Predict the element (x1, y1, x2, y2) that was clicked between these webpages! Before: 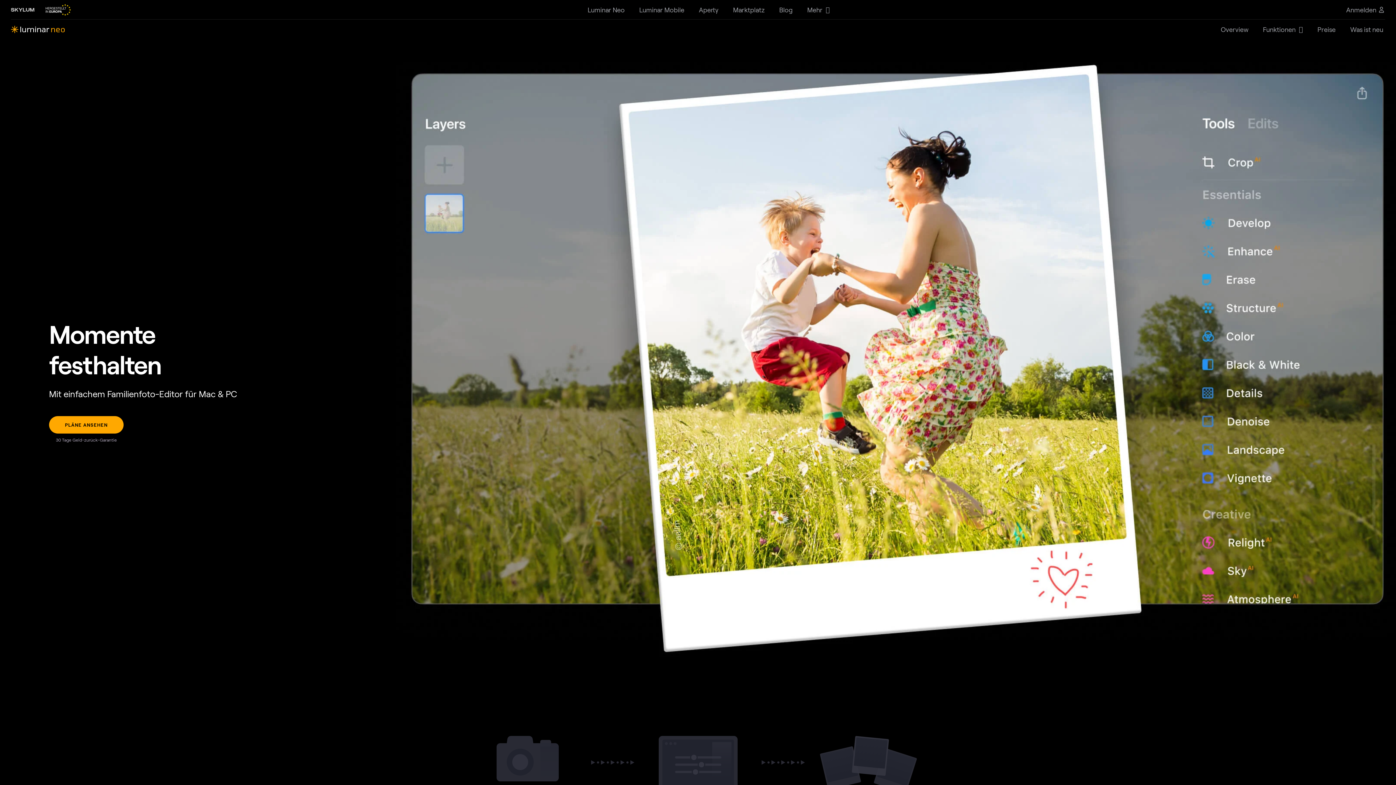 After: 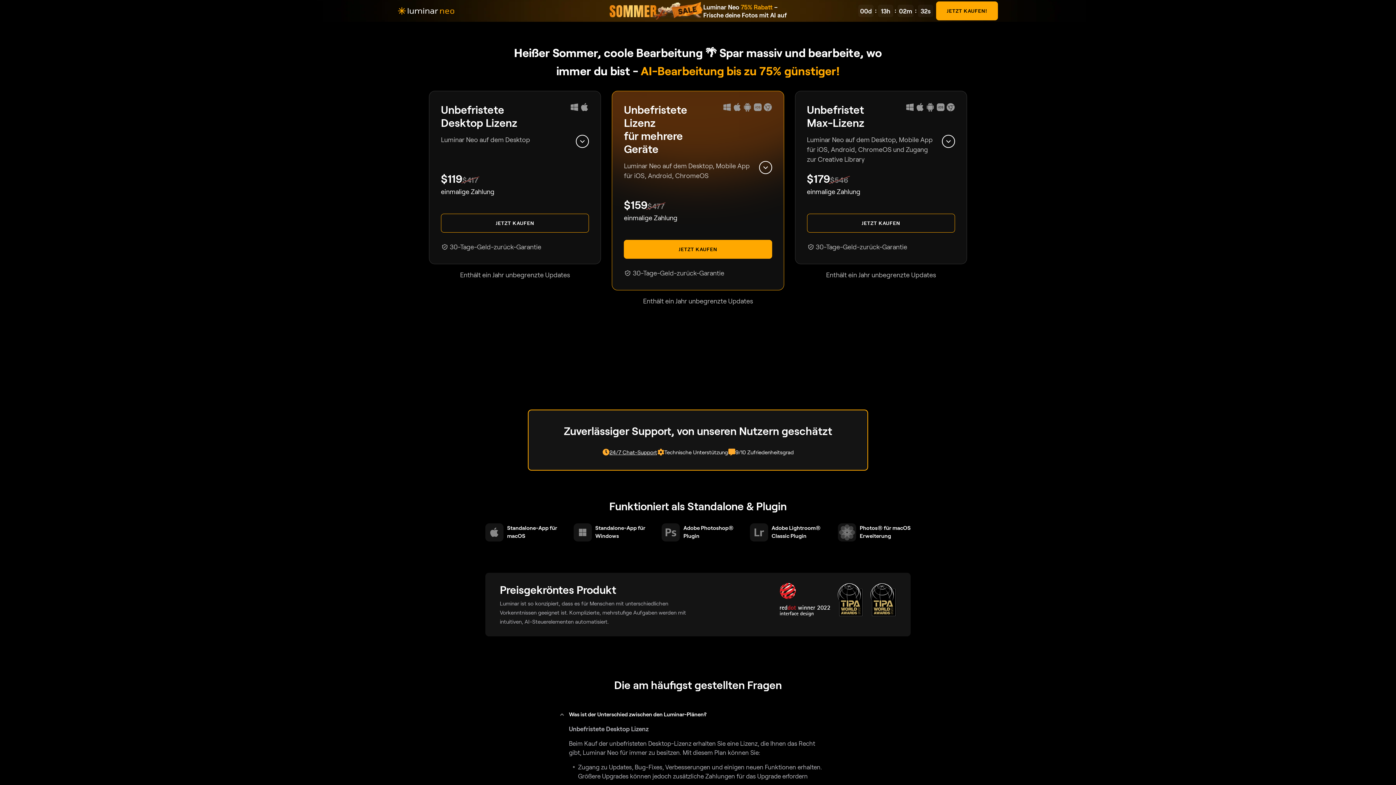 Action: label: PLÄNE ANSEHEN bbox: (49, 416, 123, 433)